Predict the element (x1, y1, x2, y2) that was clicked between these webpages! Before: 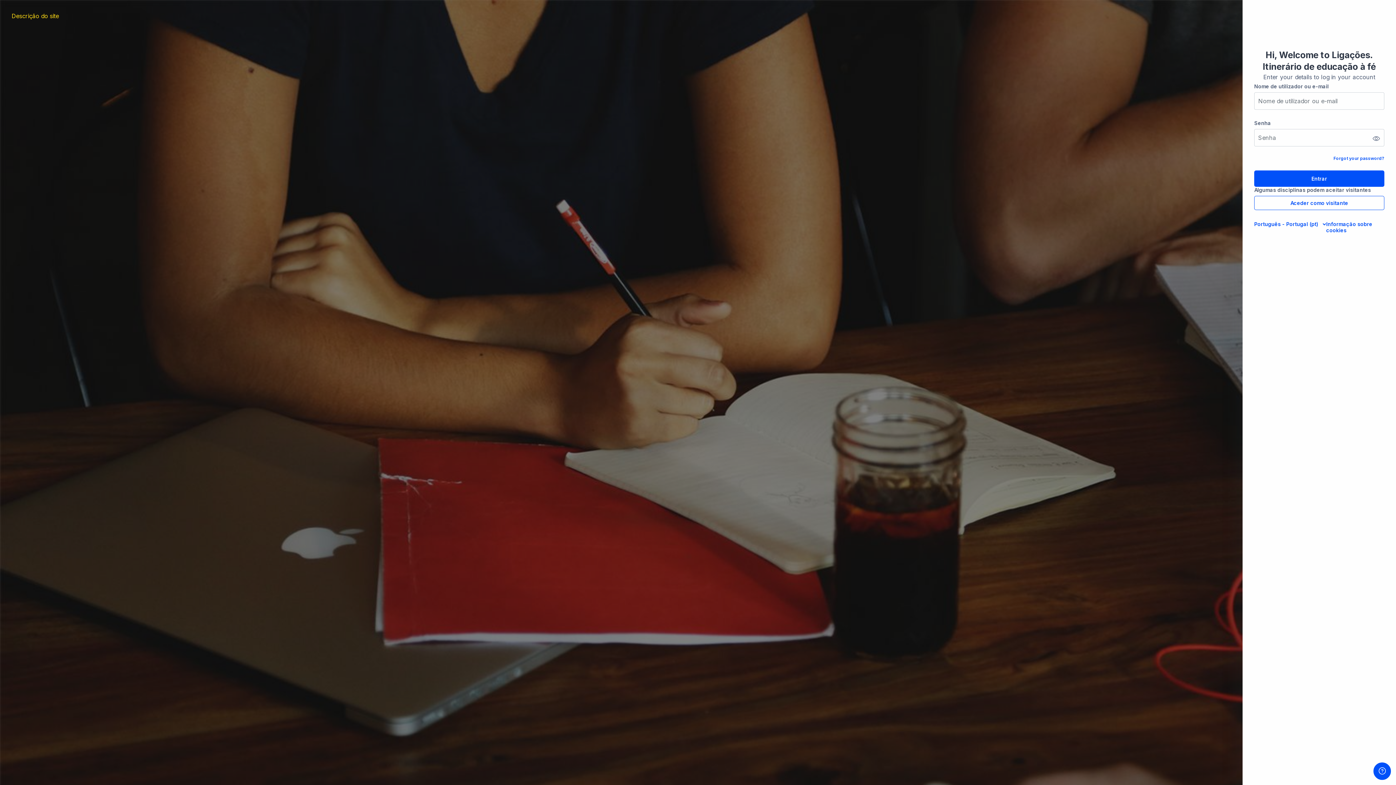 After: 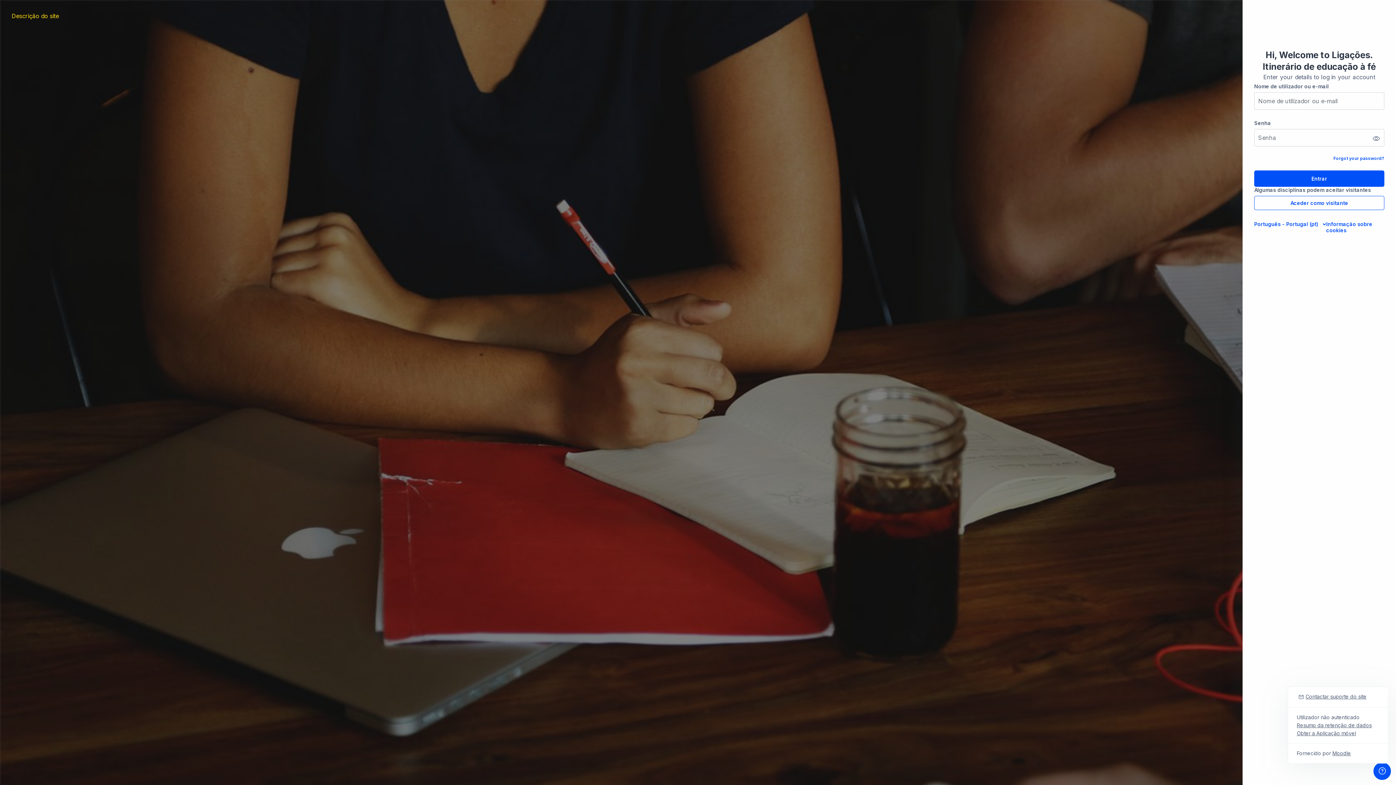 Action: label: Show footer bbox: (1373, 762, 1391, 780)